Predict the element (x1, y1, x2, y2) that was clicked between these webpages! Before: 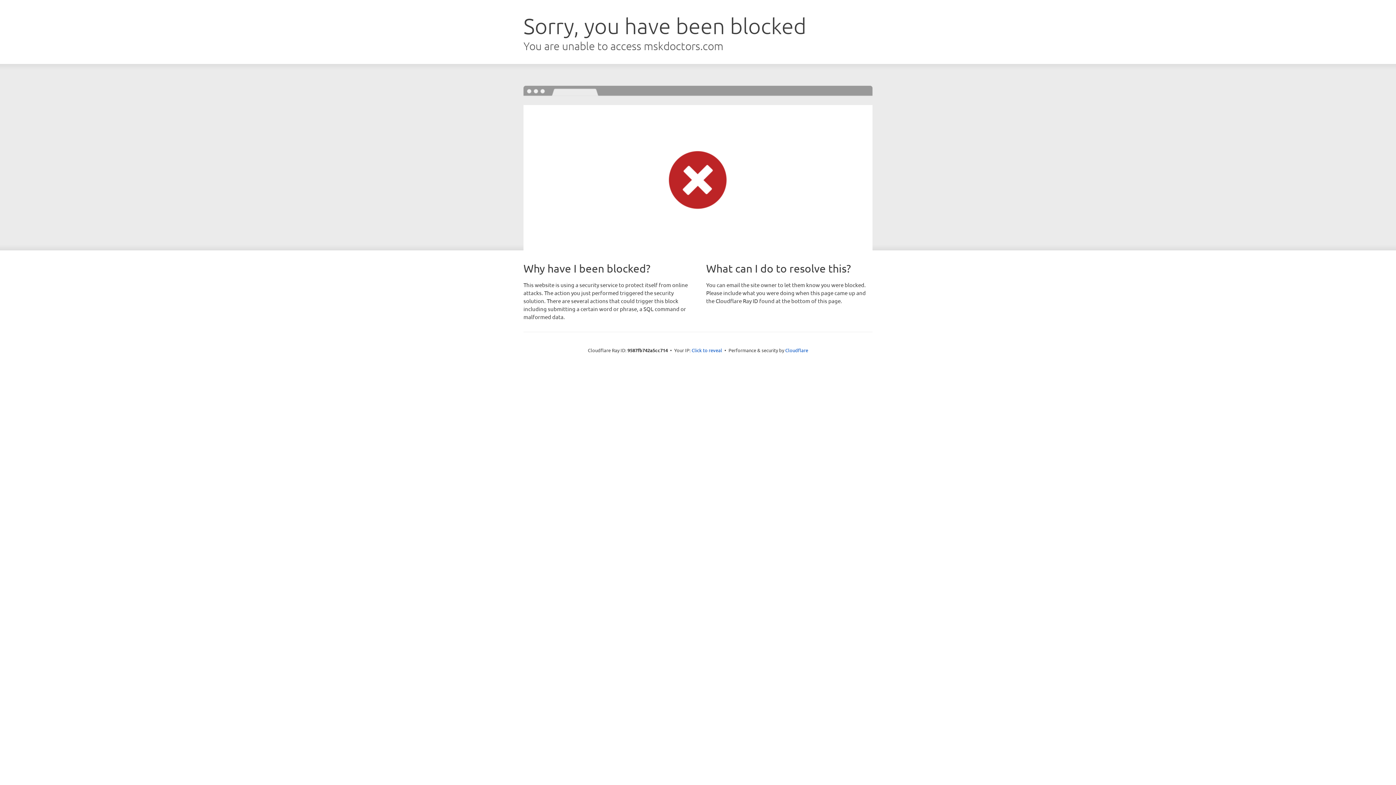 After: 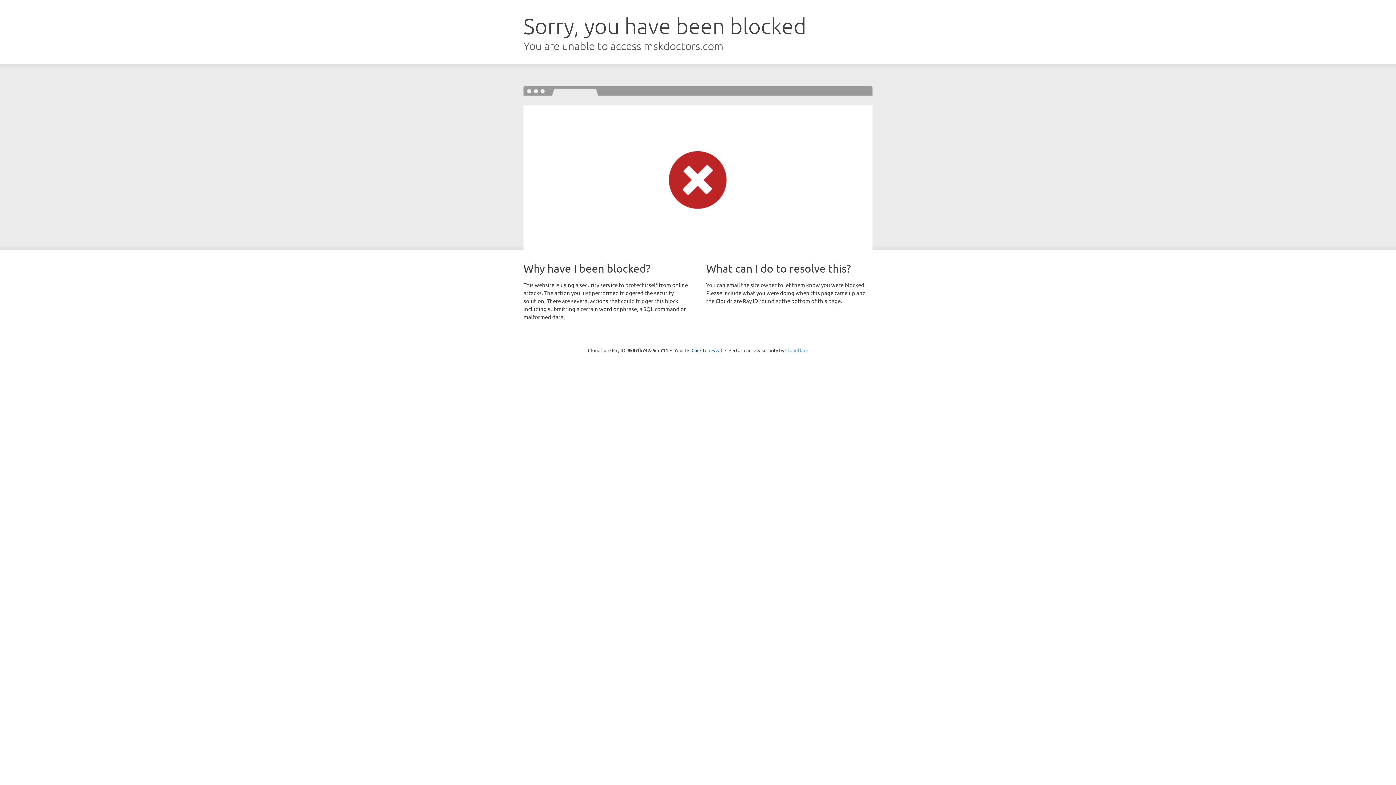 Action: label: Cloudflare bbox: (785, 347, 808, 353)